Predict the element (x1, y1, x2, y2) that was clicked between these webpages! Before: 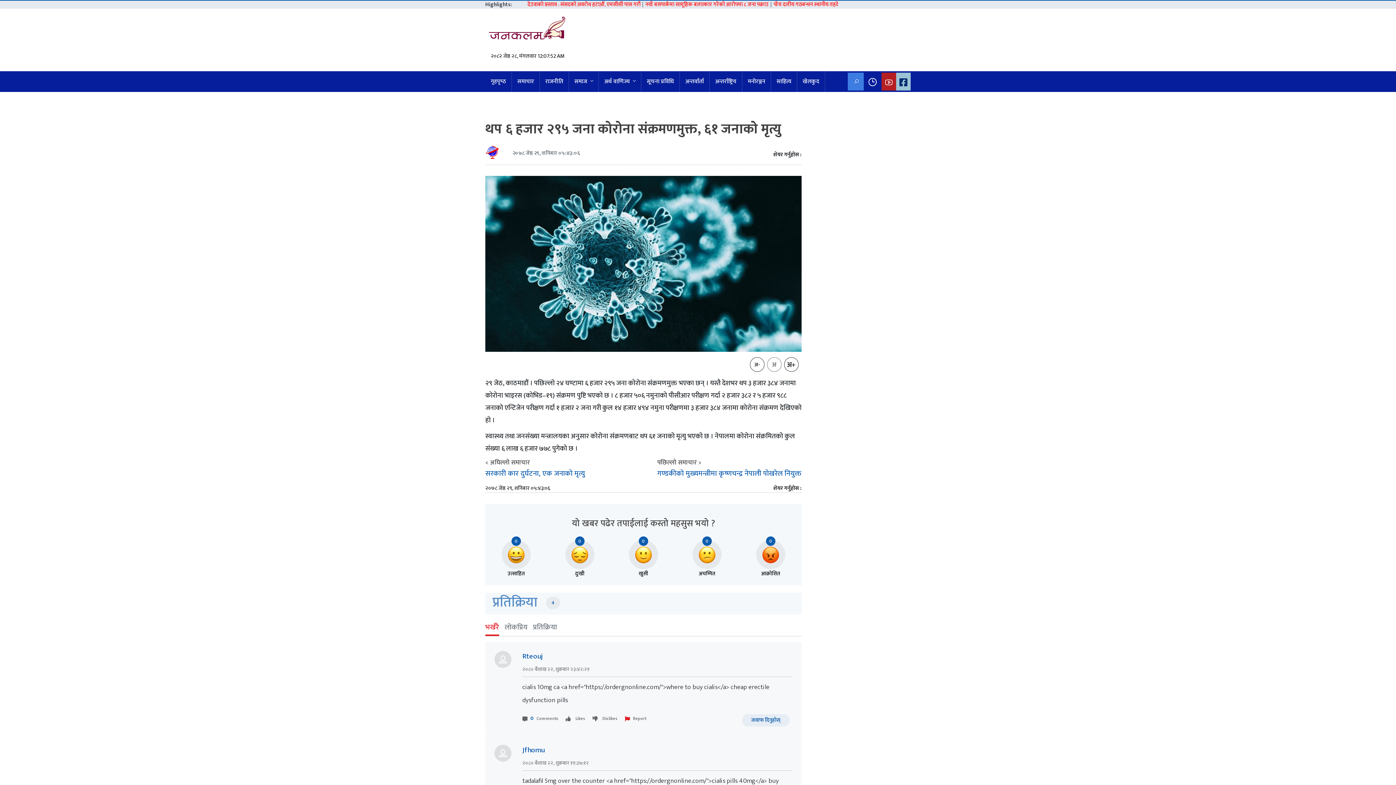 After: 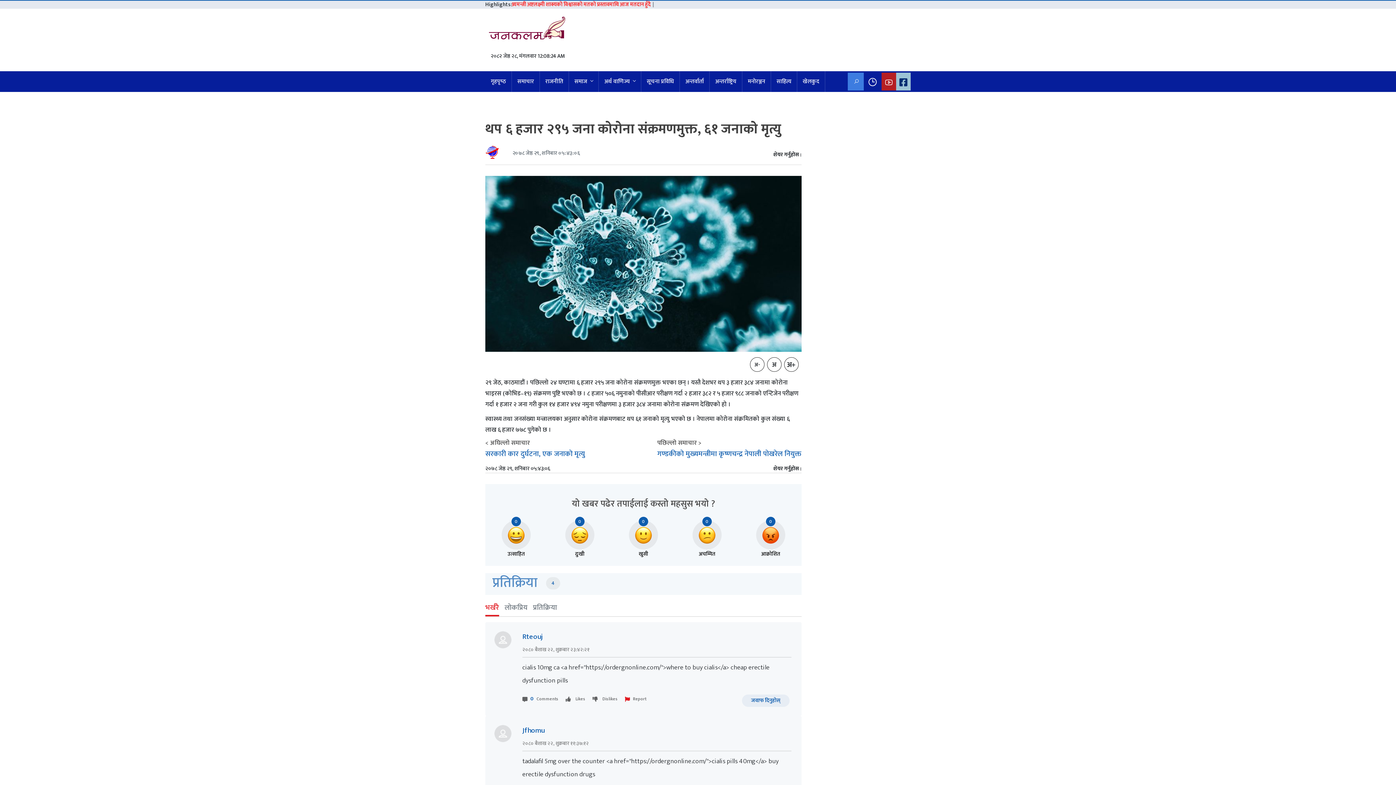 Action: bbox: (750, 357, 764, 371) label: अ-